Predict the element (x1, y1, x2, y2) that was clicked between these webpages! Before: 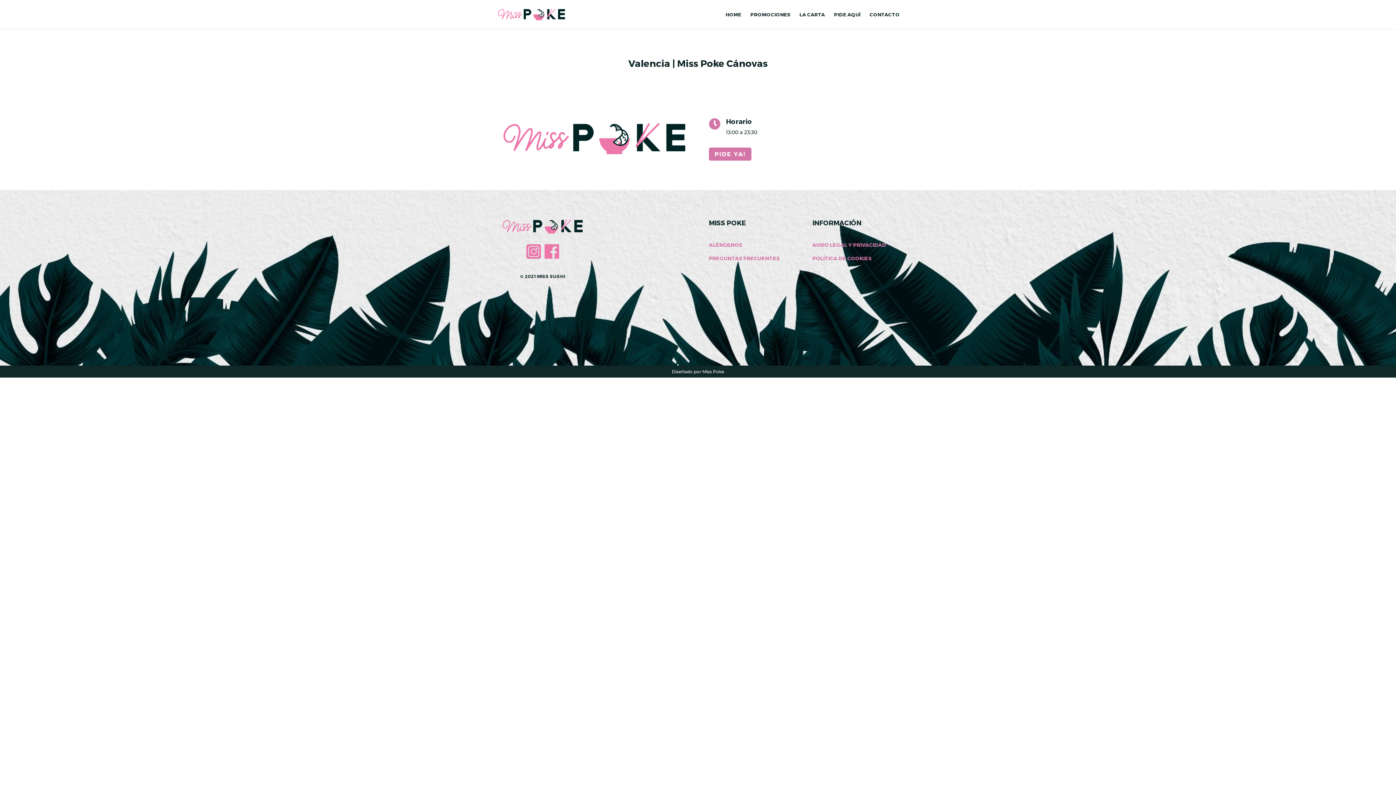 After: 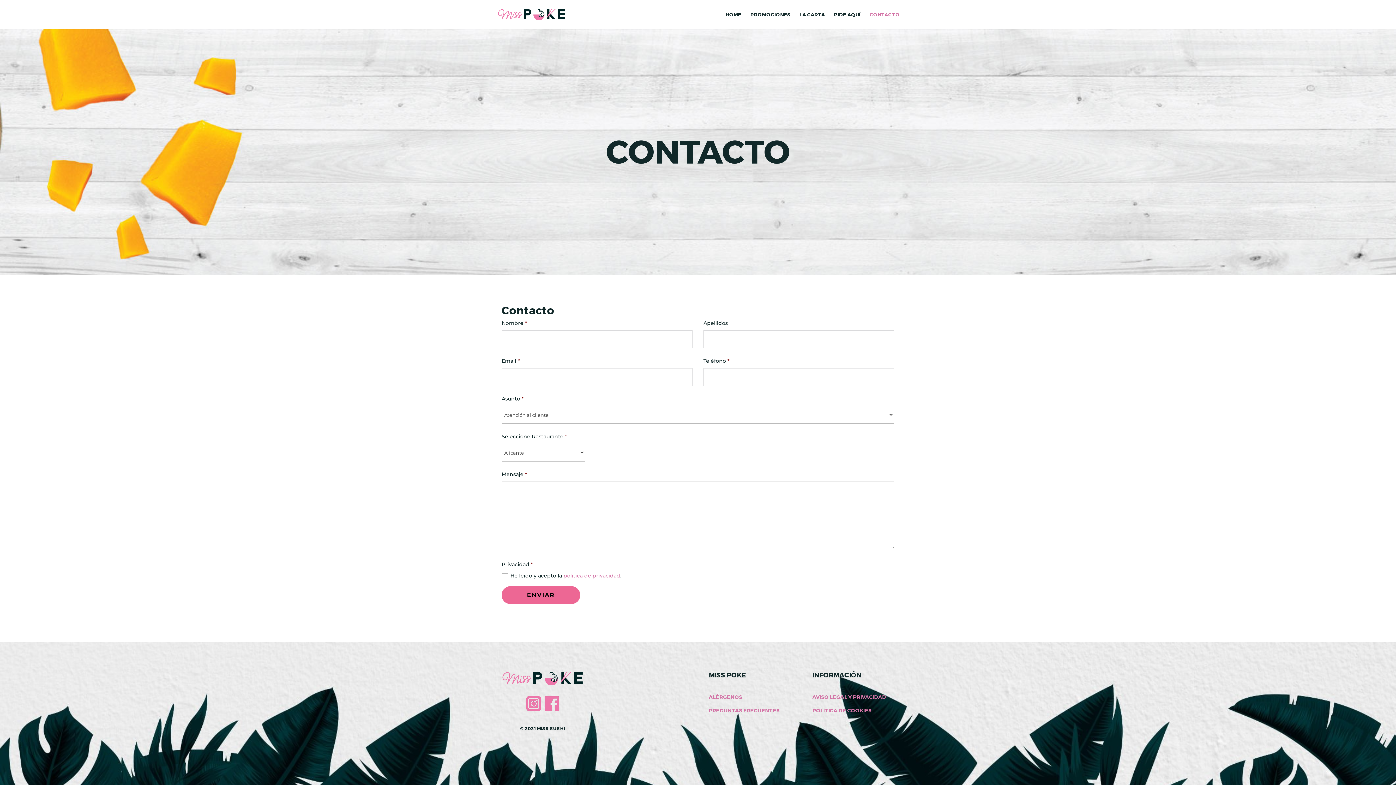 Action: label: CONTACTO bbox: (869, 12, 900, 29)